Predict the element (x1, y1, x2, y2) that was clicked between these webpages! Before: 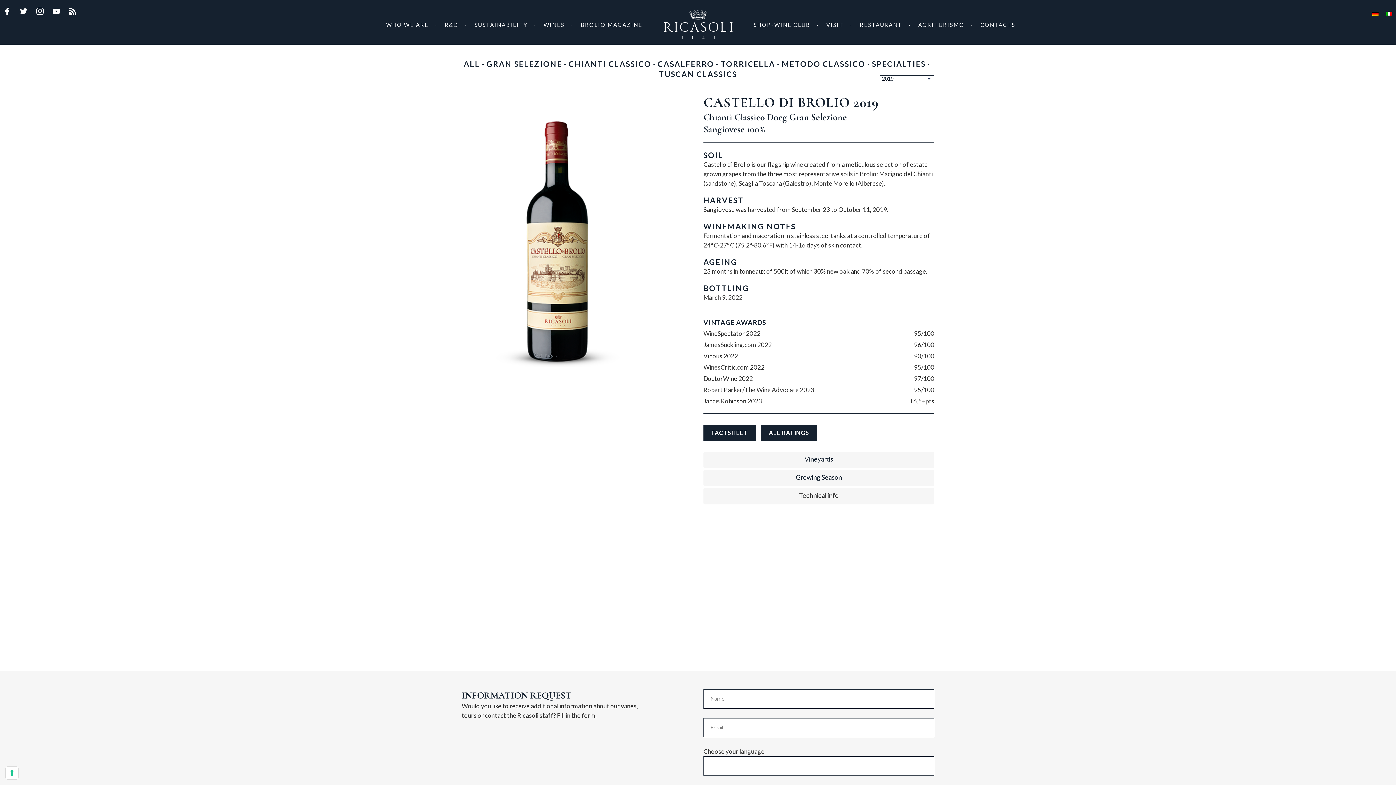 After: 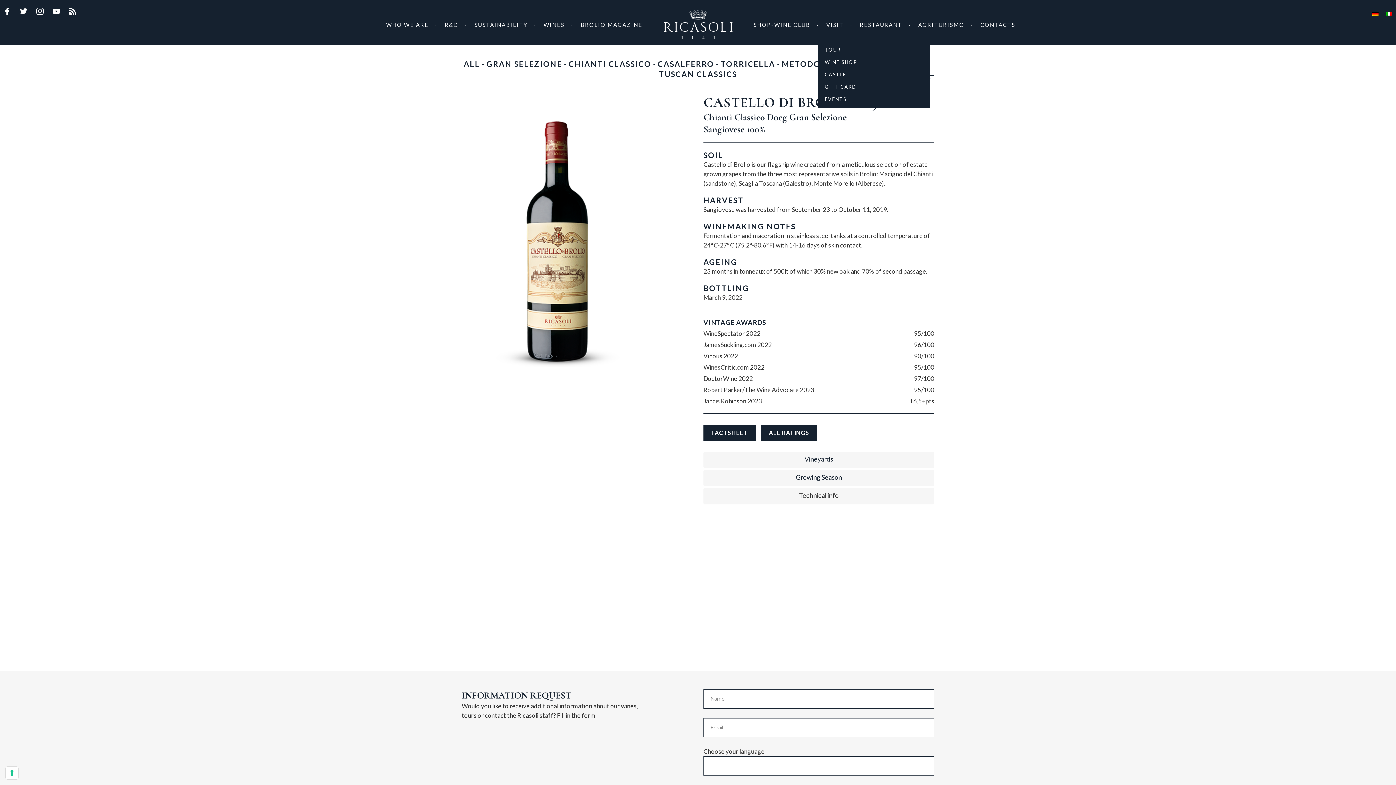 Action: bbox: (819, 8, 851, 41) label: VISIT